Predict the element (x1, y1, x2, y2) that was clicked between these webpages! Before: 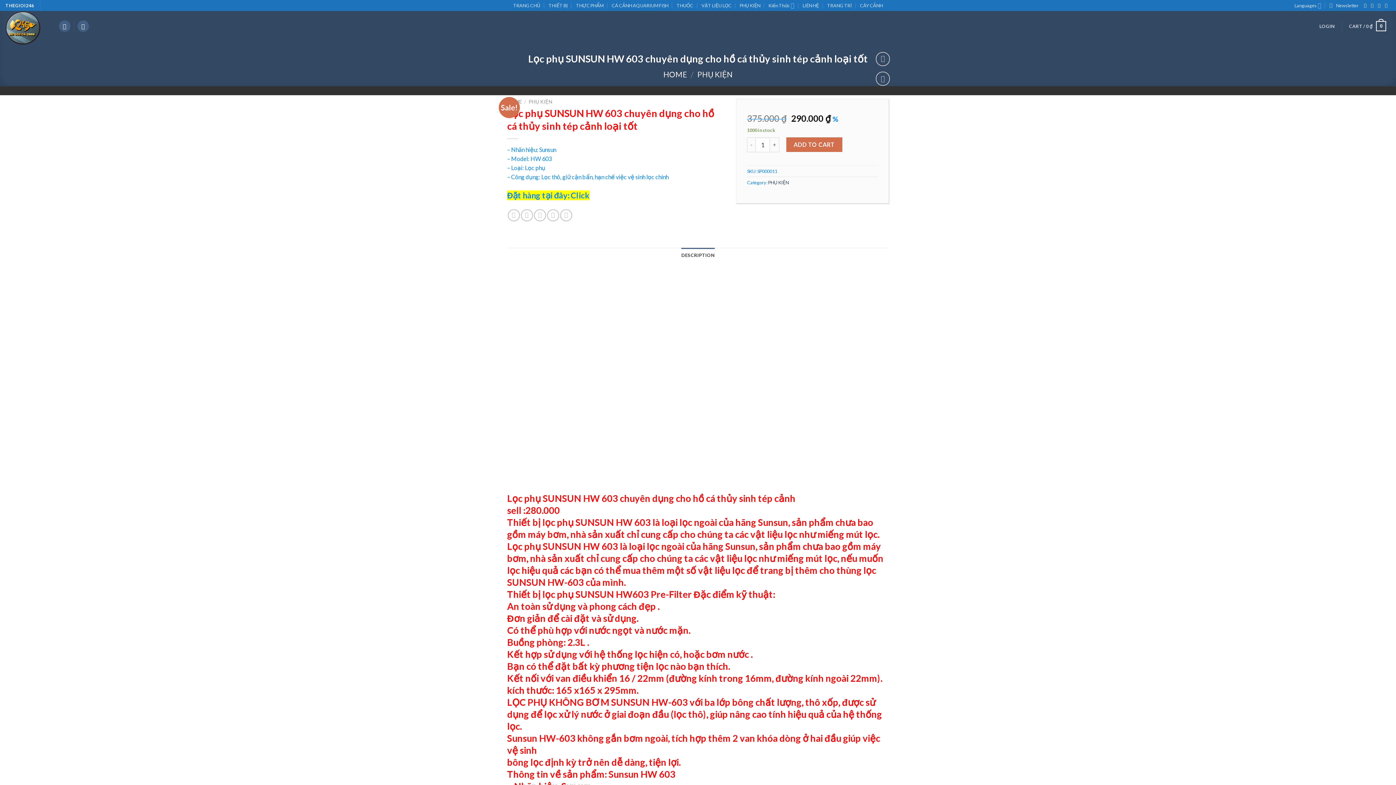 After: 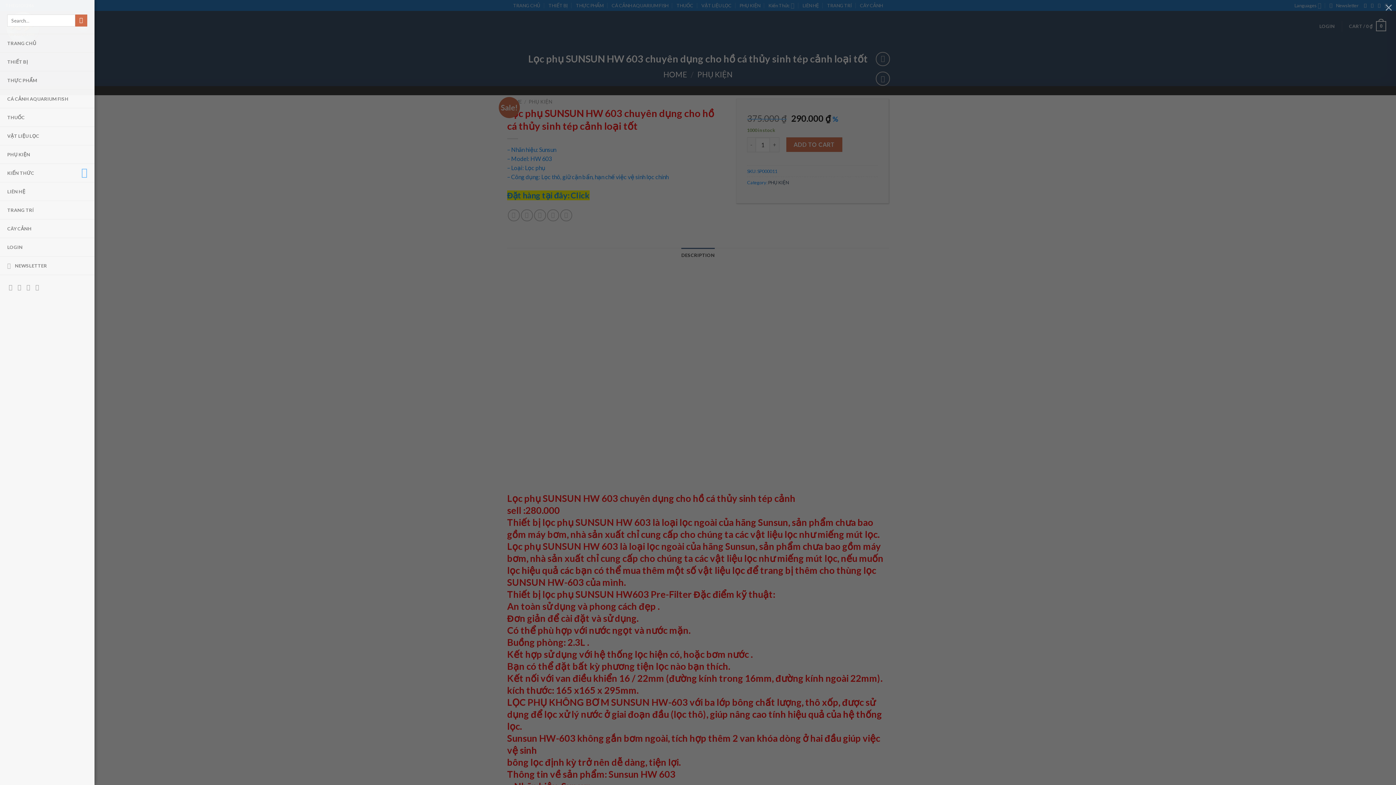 Action: label: Menu bbox: (58, 20, 70, 32)